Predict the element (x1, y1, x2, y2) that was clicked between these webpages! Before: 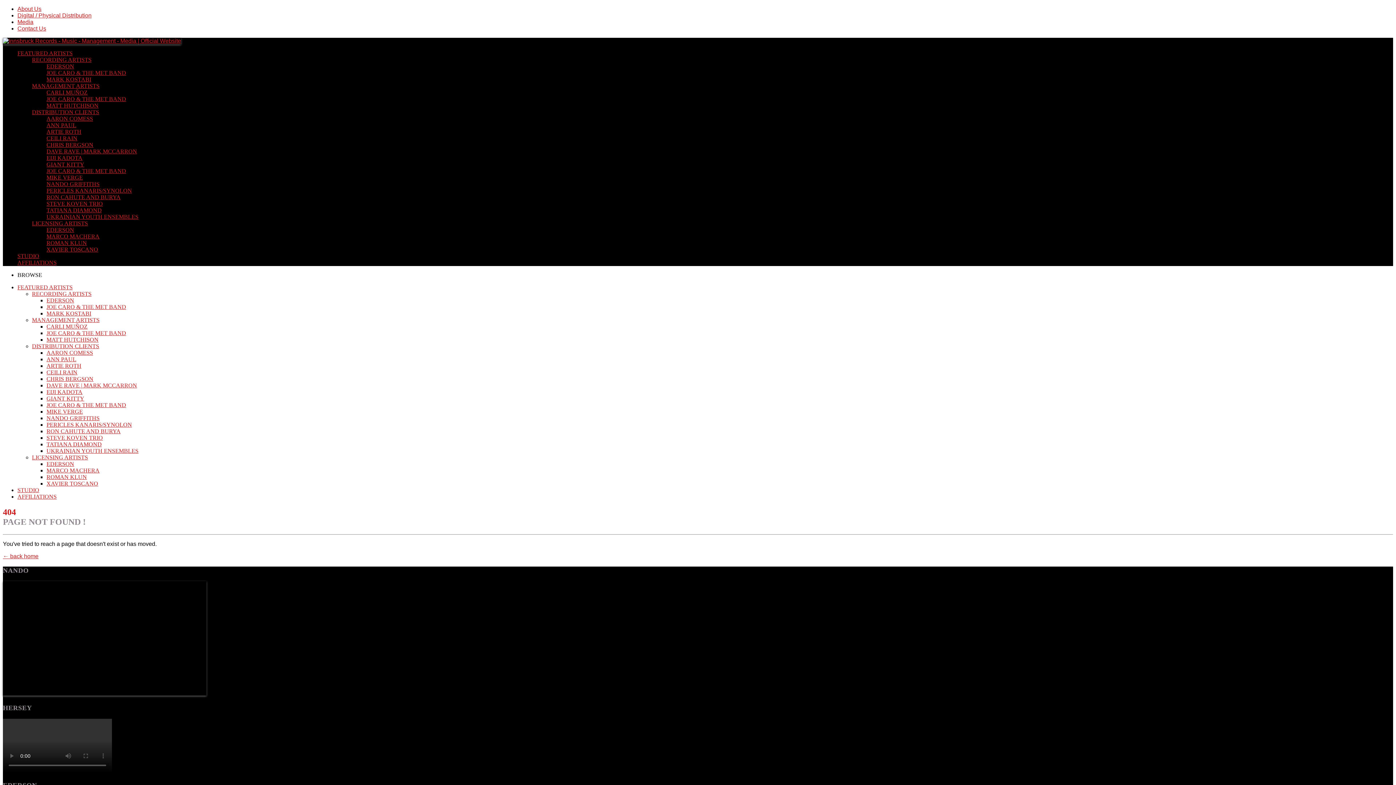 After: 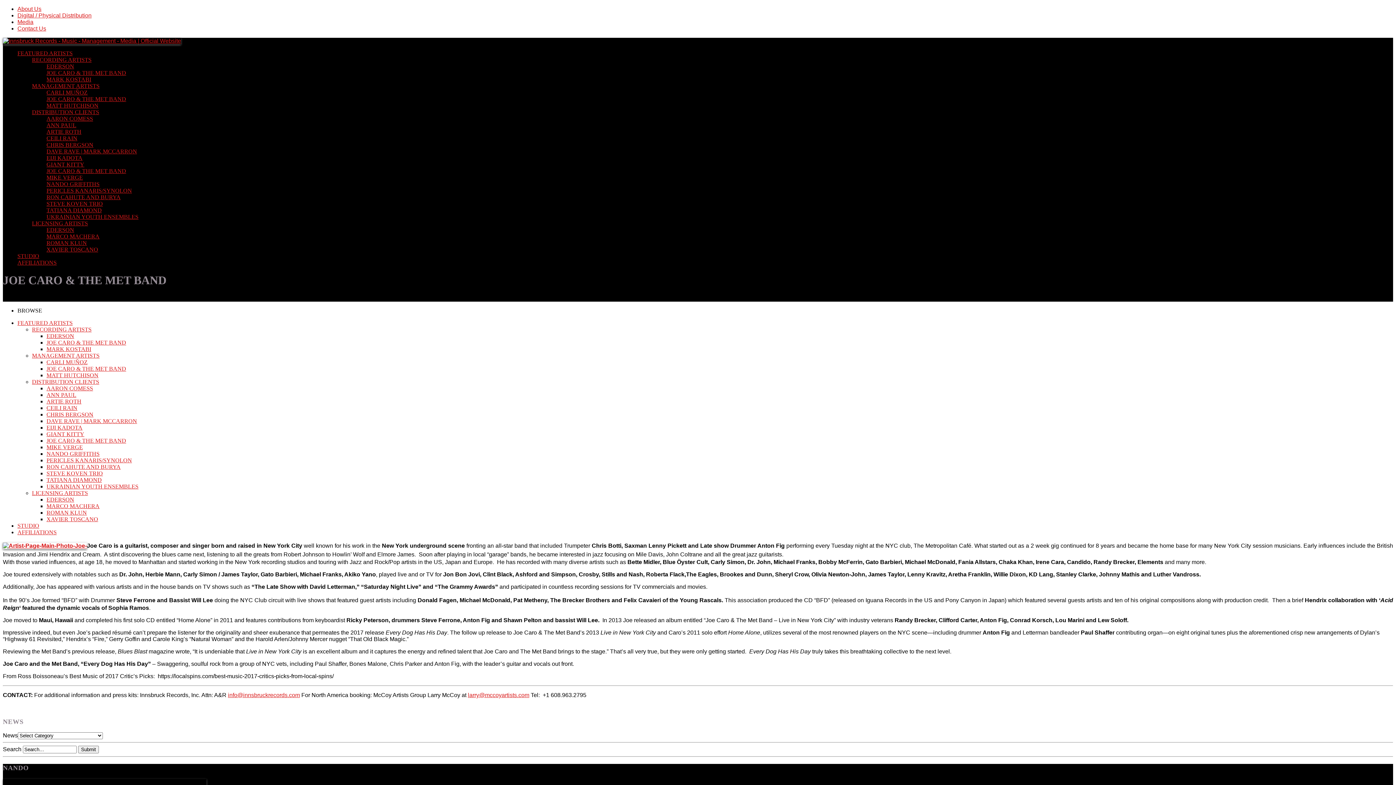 Action: label: JOE CARO & THE MET BAND bbox: (46, 330, 126, 336)